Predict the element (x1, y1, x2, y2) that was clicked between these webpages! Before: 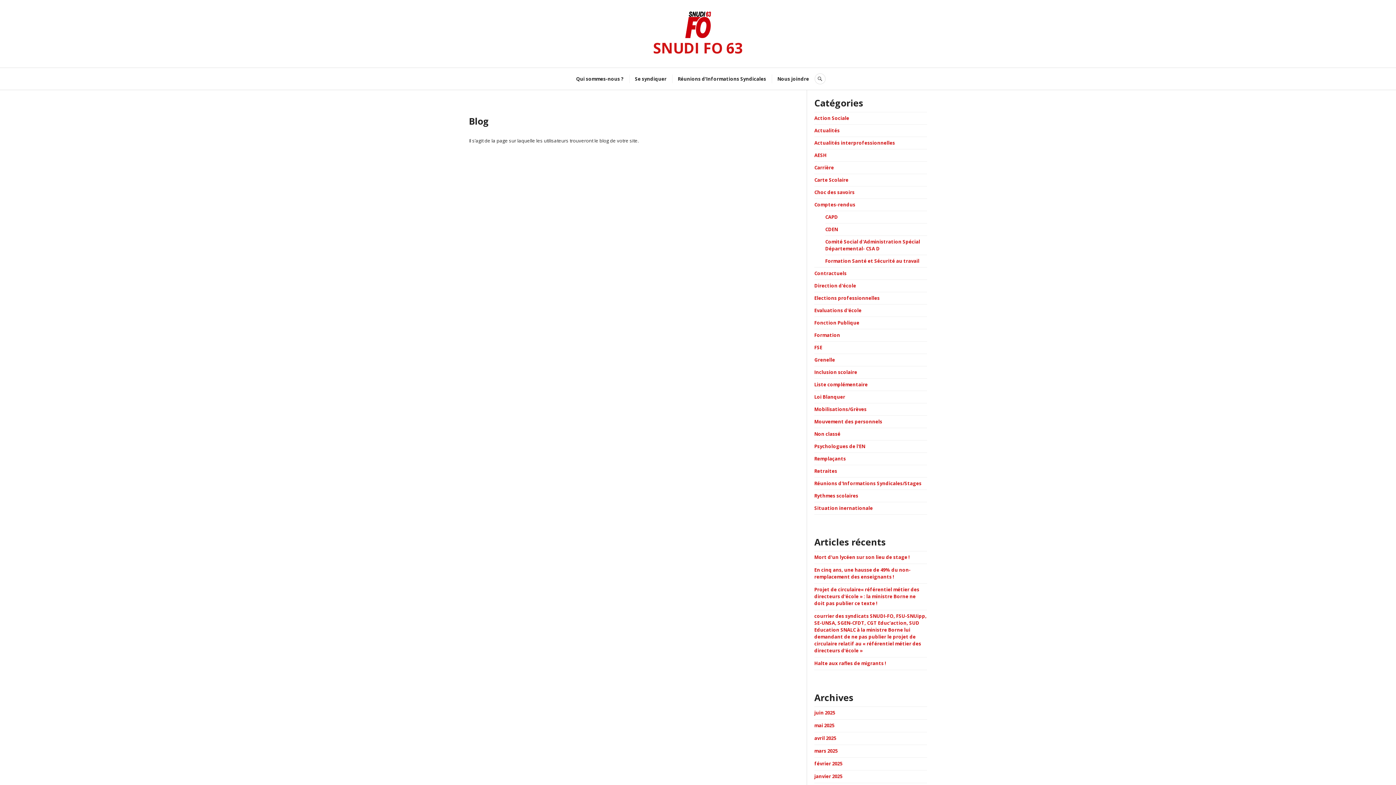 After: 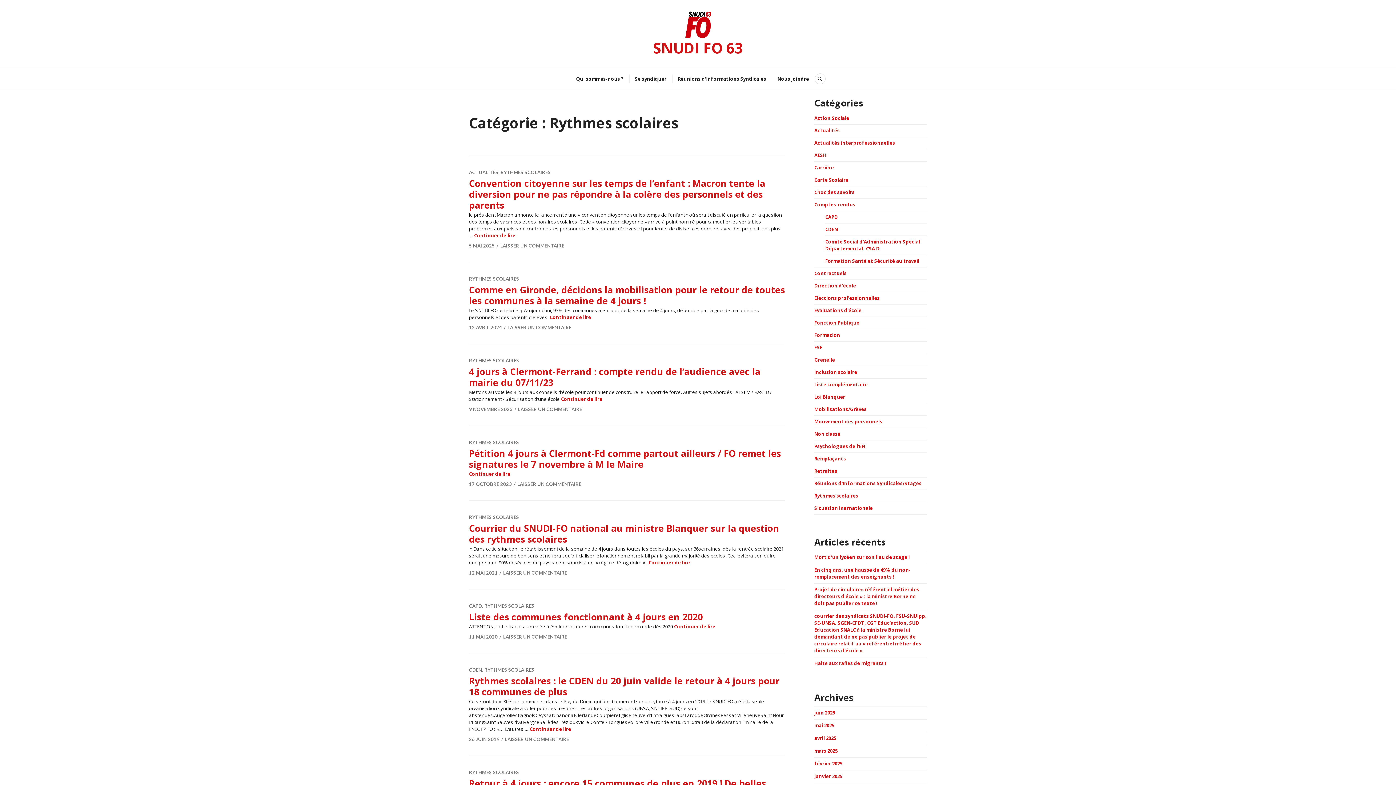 Action: bbox: (814, 490, 927, 502) label: Rythmes scolaires